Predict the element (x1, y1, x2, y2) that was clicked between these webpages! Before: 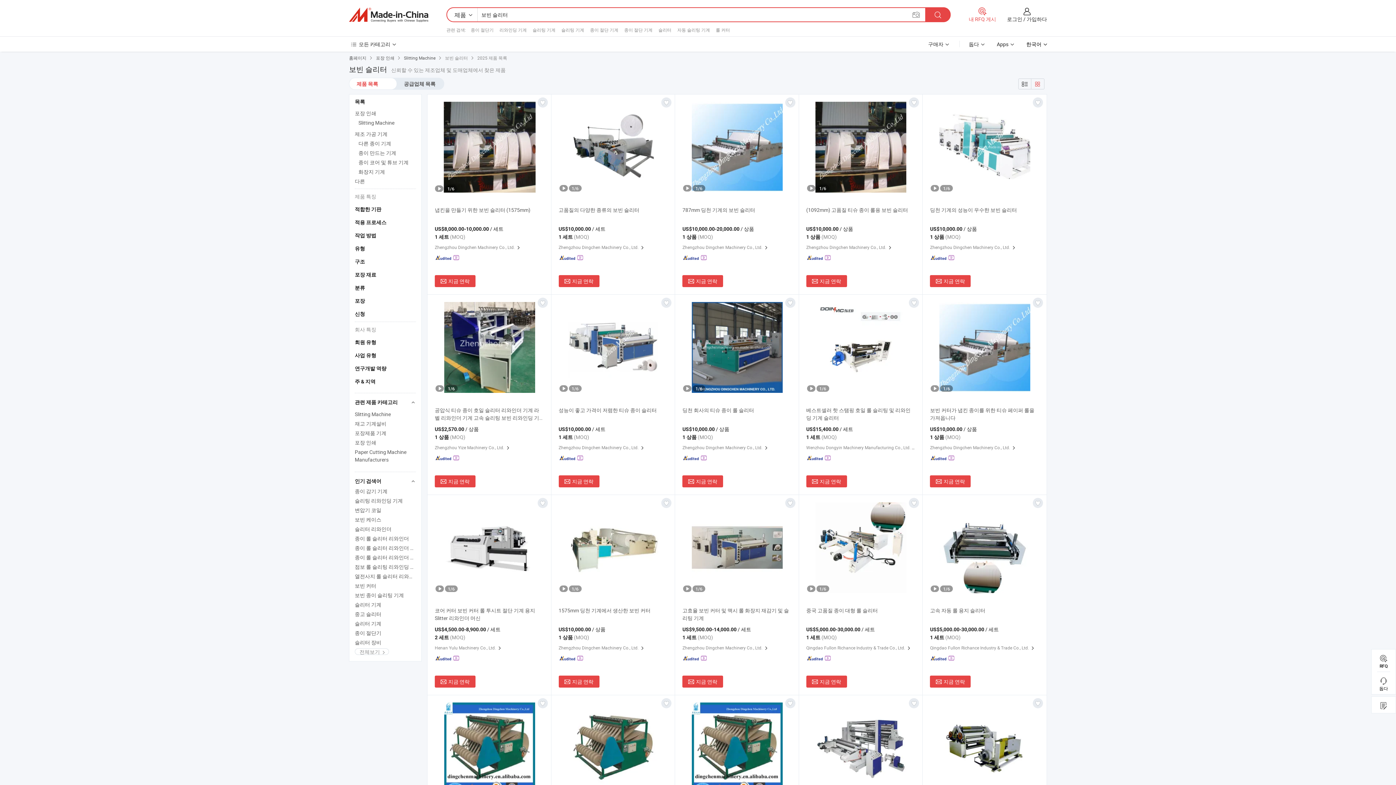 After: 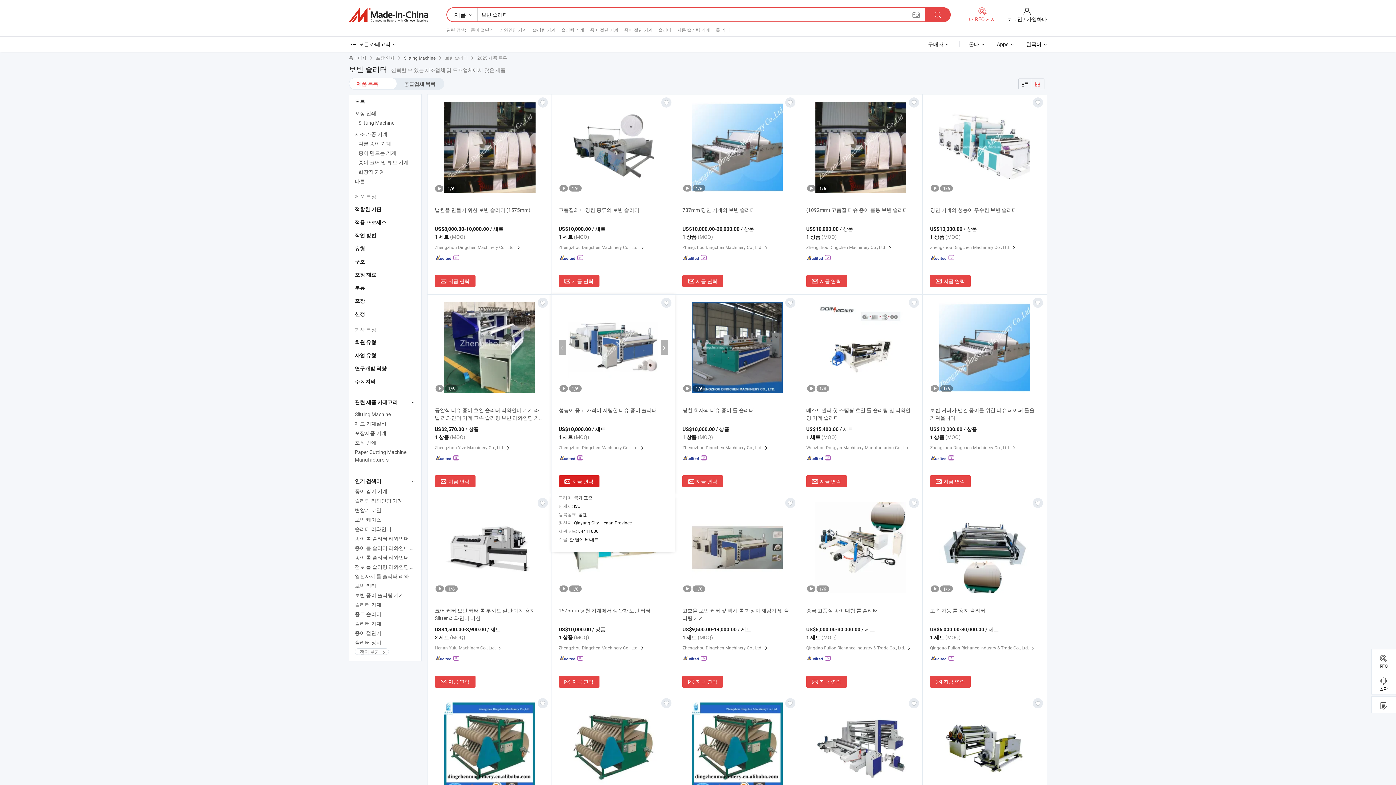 Action: label: 지금 연락 bbox: (558, 475, 599, 487)